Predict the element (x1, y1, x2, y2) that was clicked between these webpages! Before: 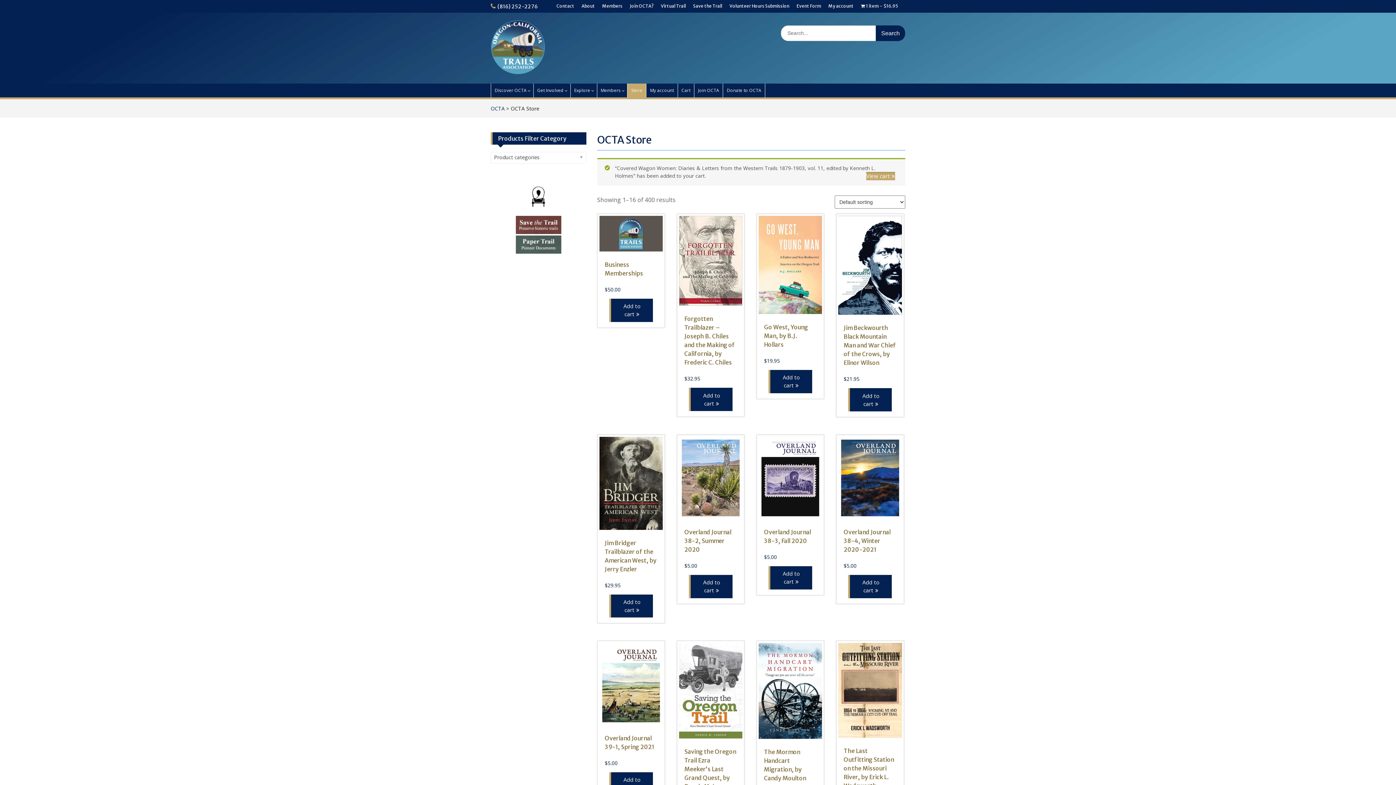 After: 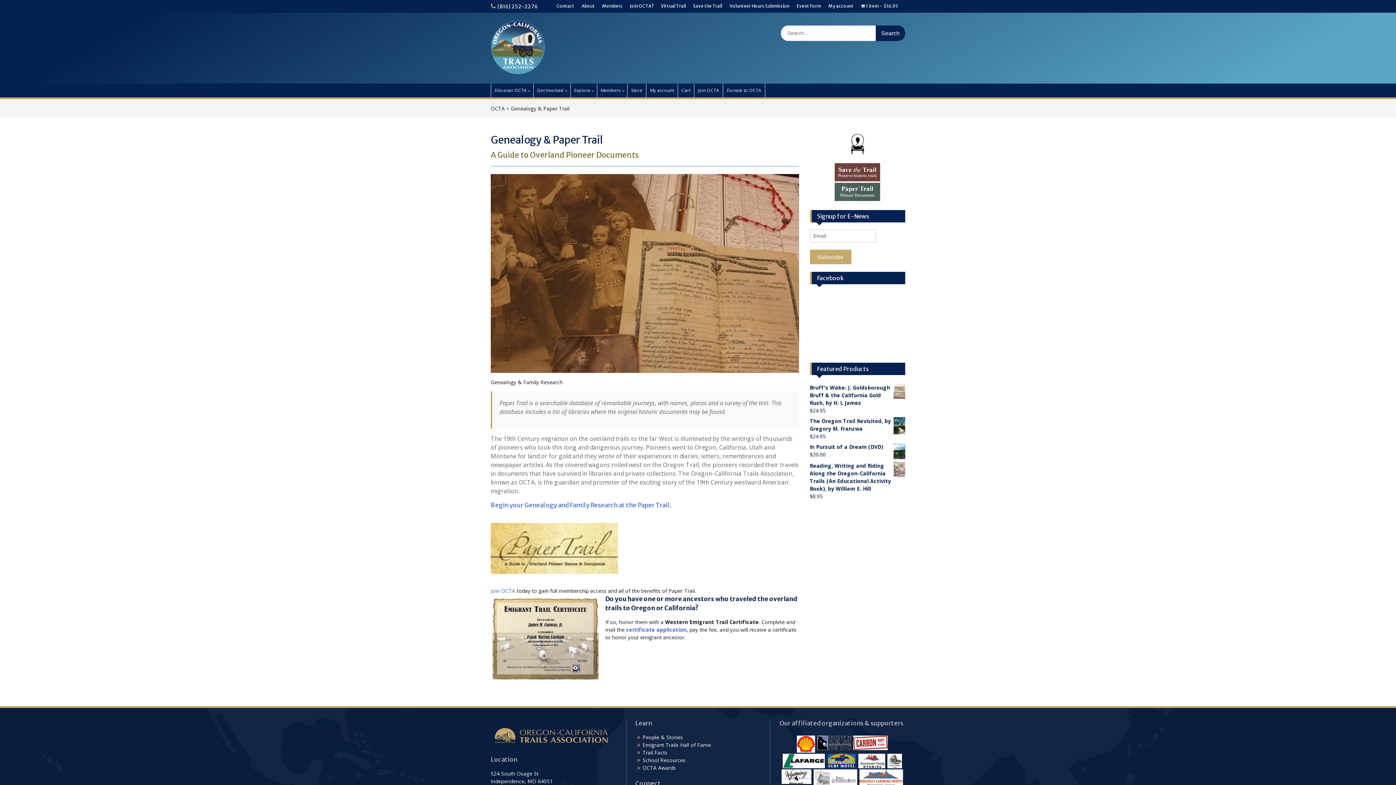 Action: bbox: (515, 235, 561, 253)